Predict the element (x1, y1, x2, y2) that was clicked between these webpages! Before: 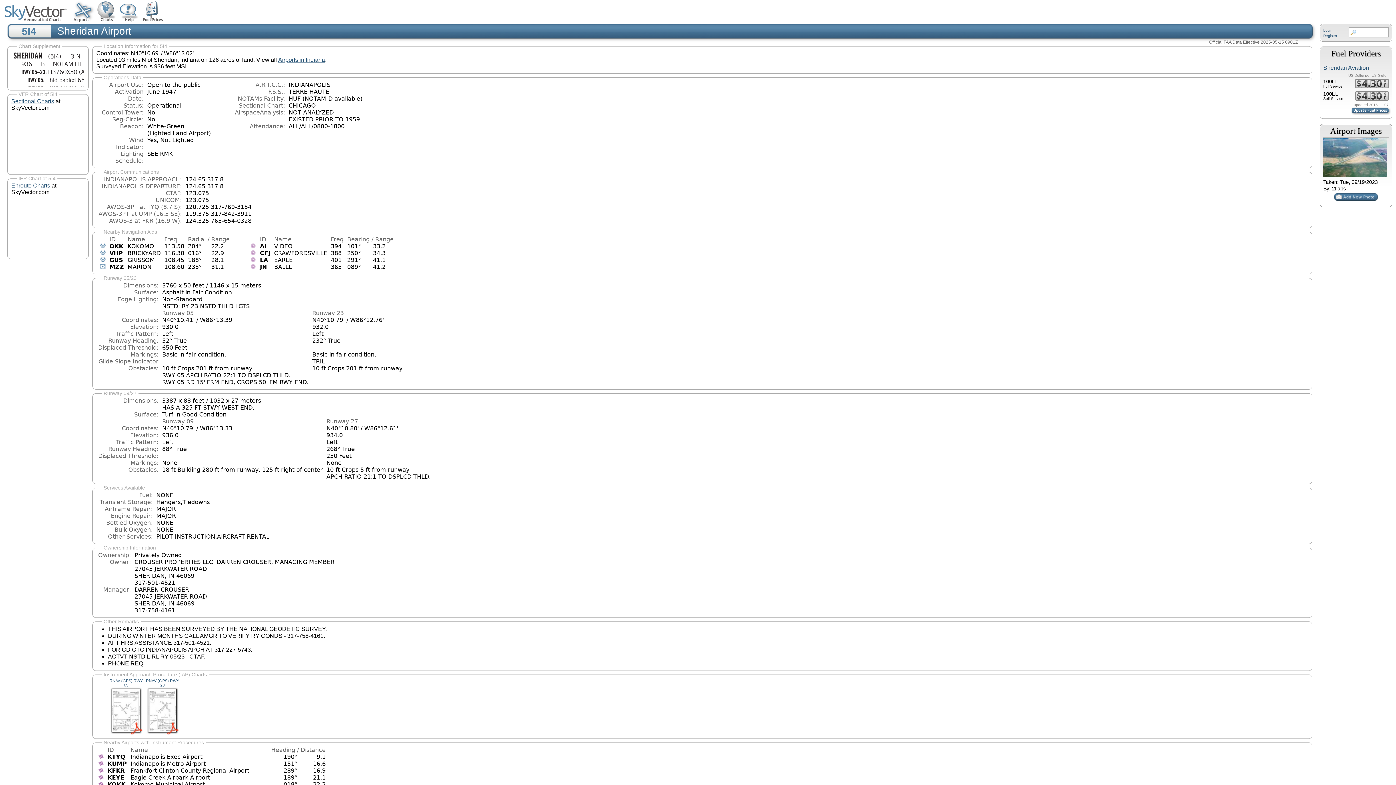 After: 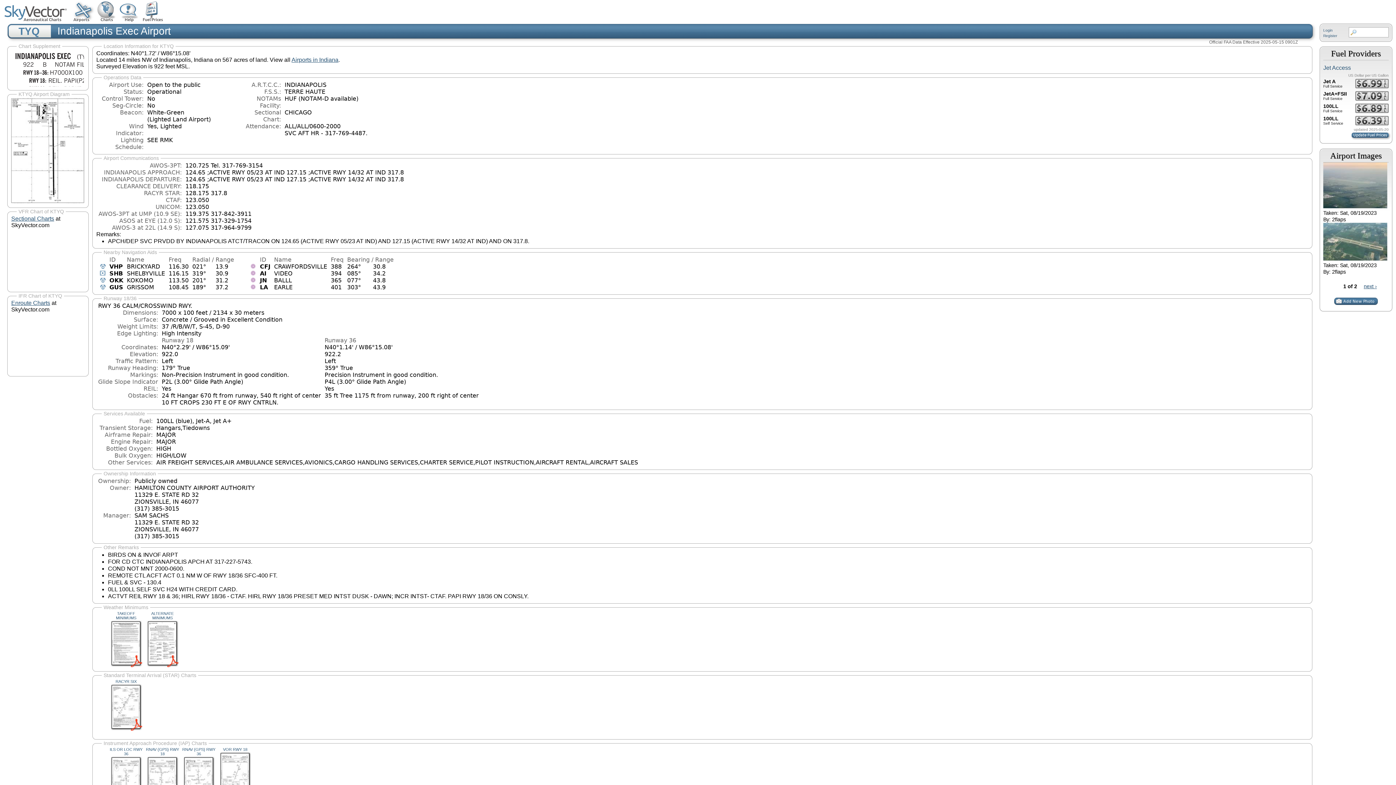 Action: label: KTYQ bbox: (107, 753, 125, 760)